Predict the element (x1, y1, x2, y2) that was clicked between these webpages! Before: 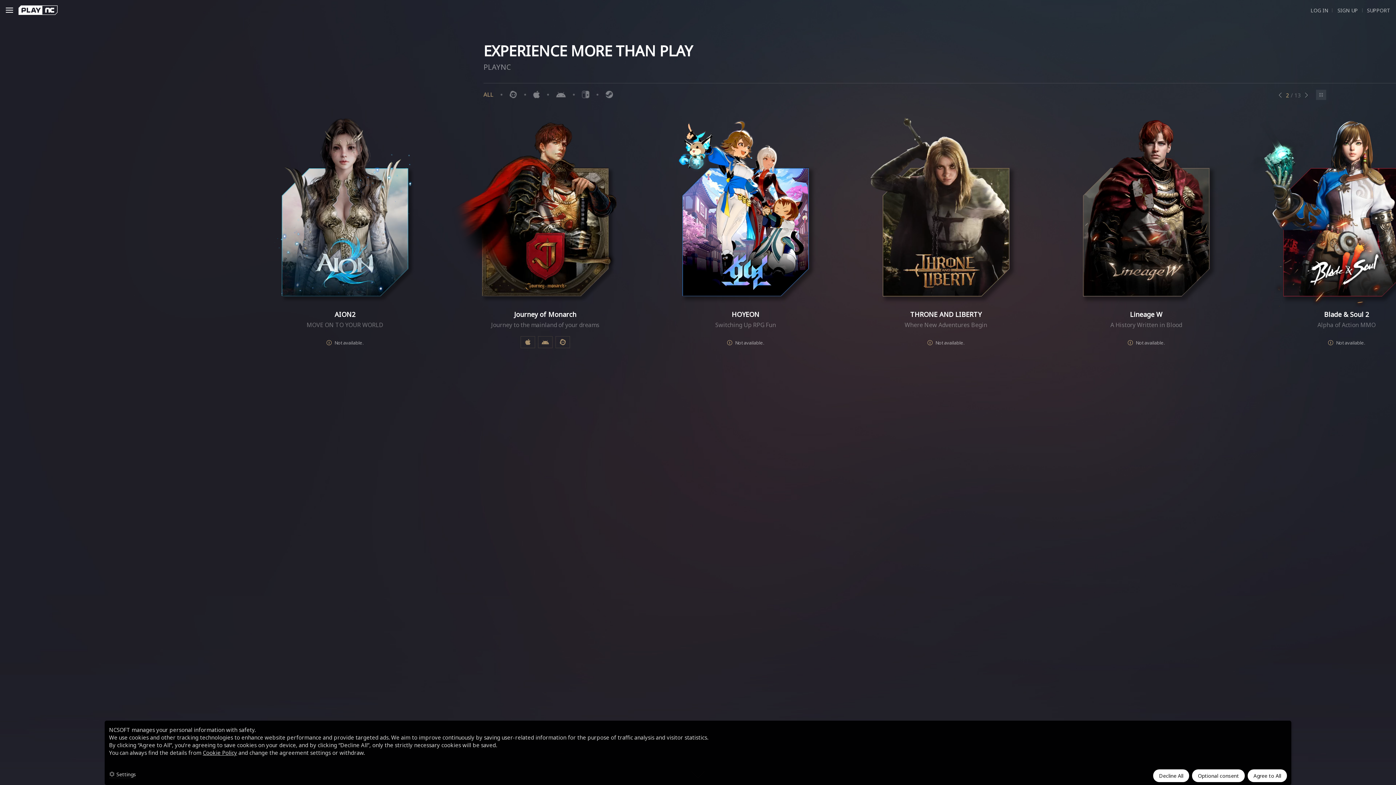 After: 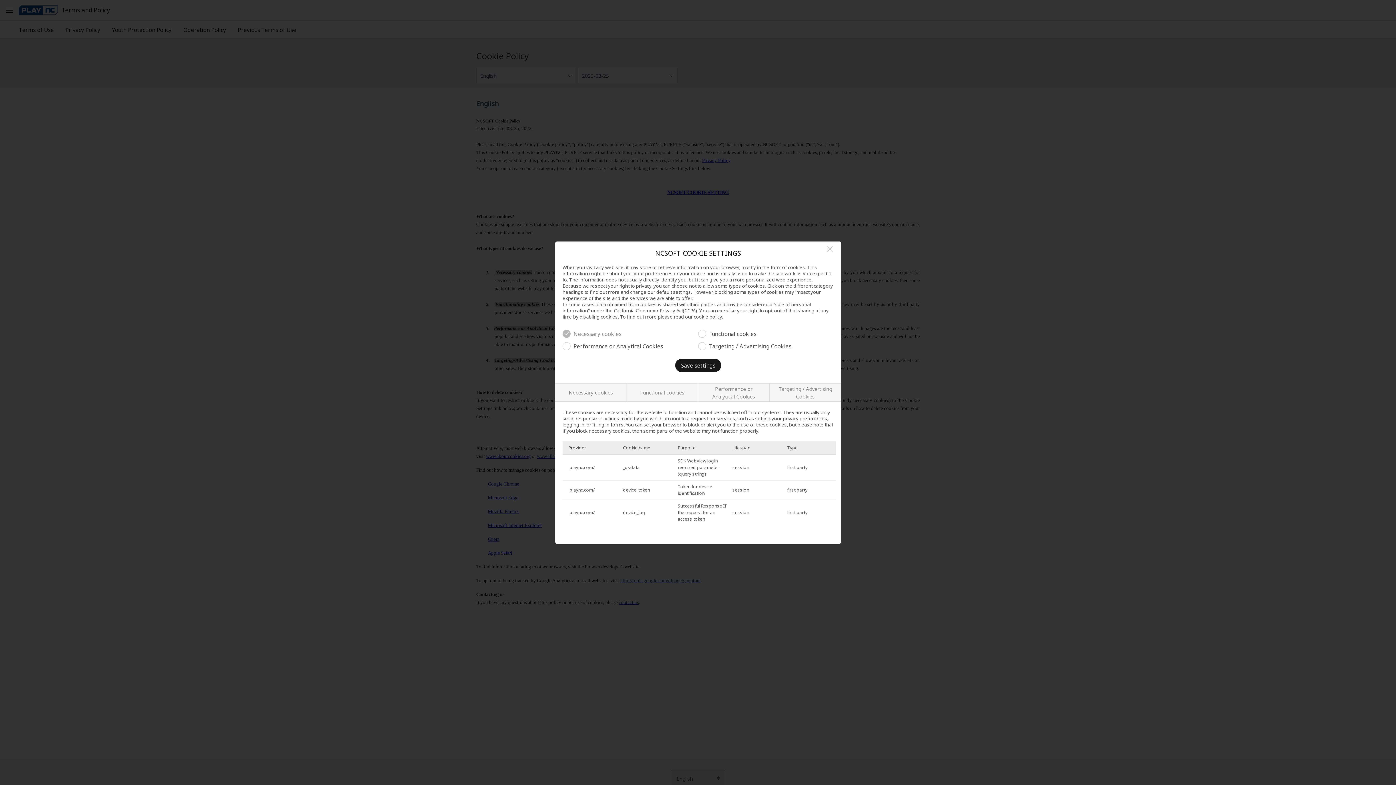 Action: bbox: (202, 749, 237, 756) label: Cookie Policy